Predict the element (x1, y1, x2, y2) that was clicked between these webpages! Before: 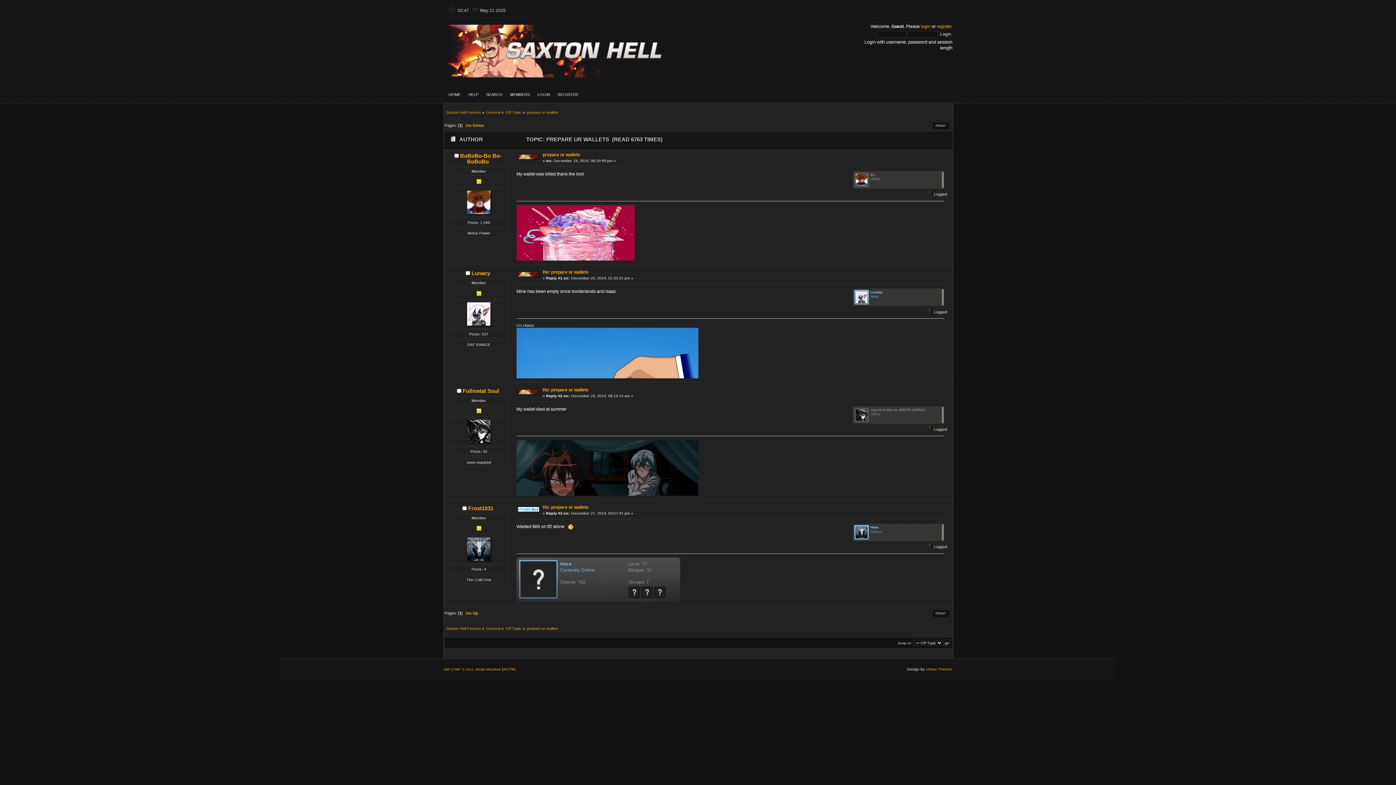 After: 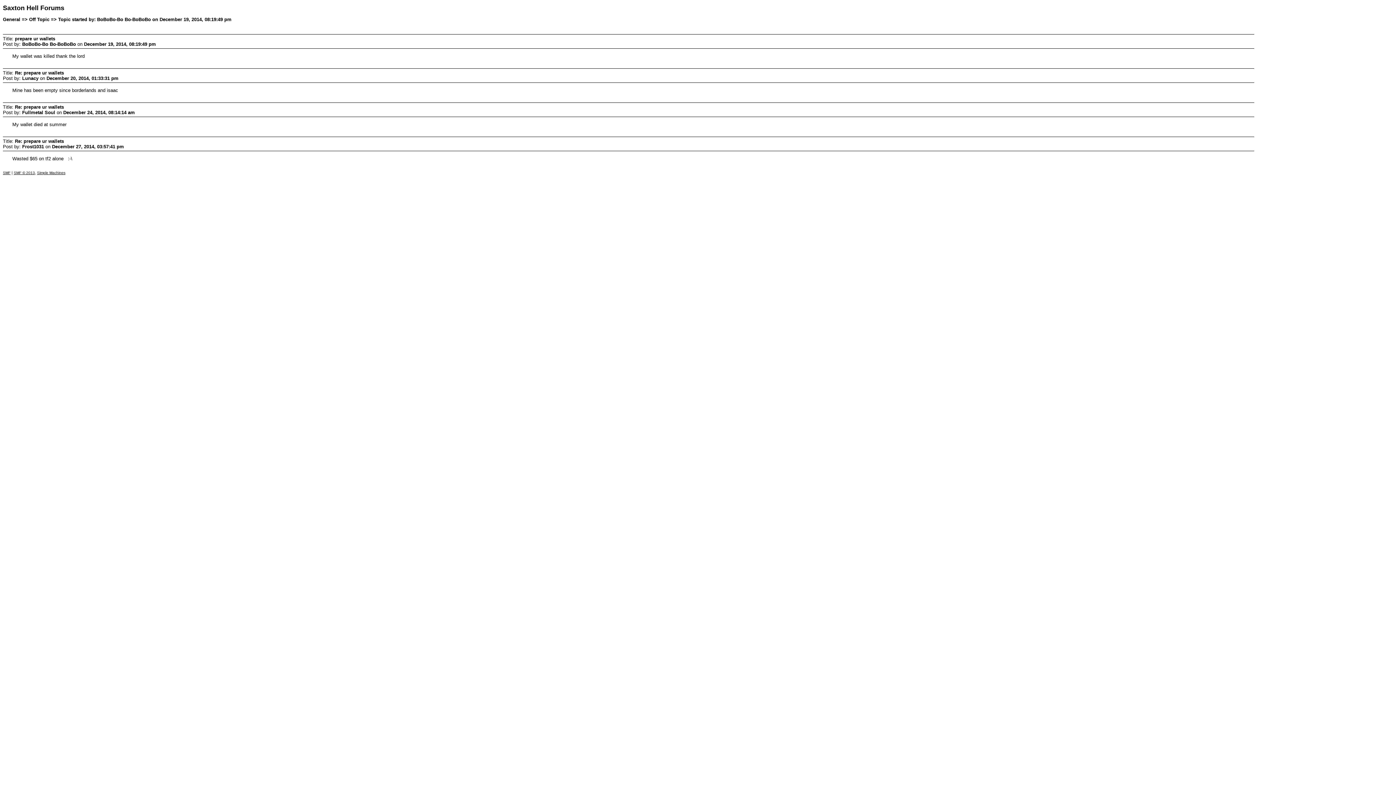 Action: bbox: (932, 122, 949, 129) label: PRINT